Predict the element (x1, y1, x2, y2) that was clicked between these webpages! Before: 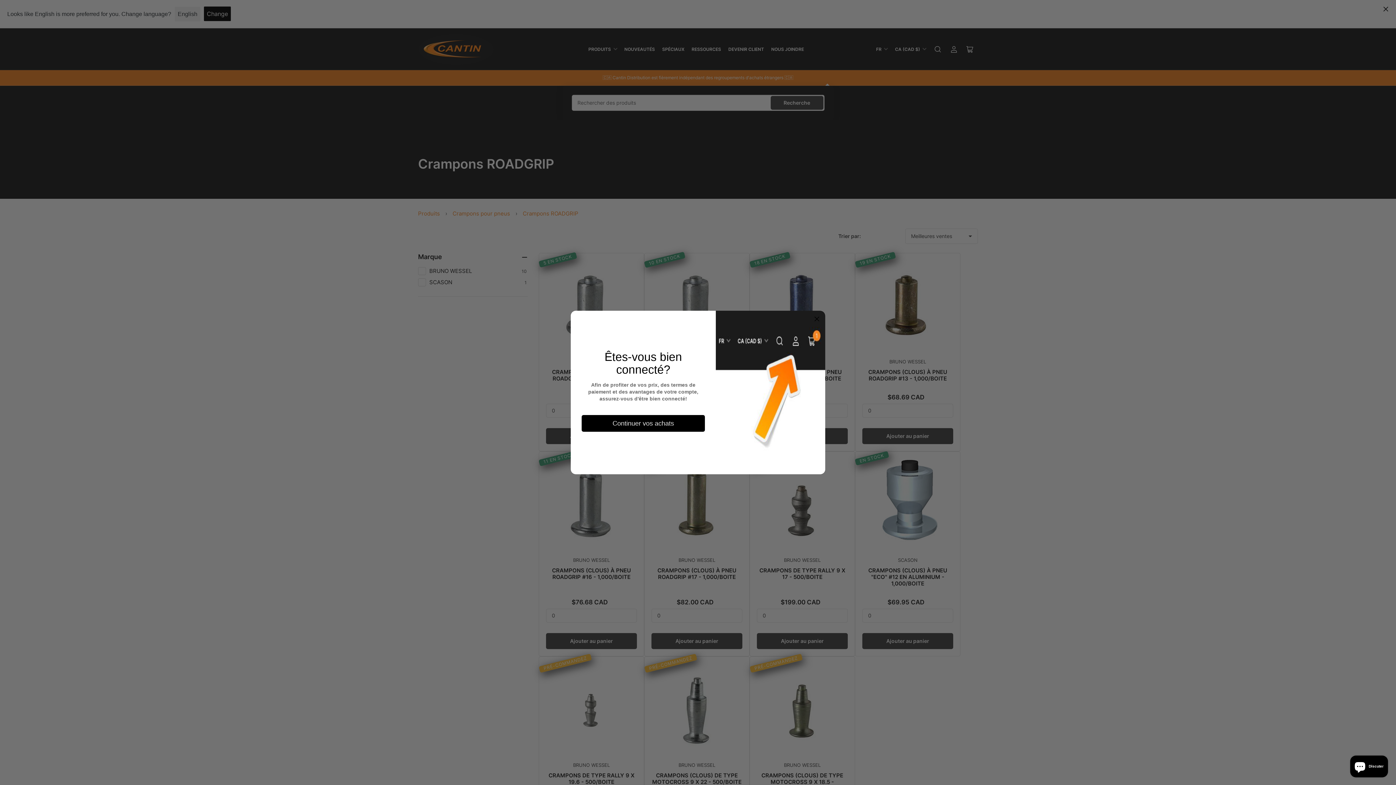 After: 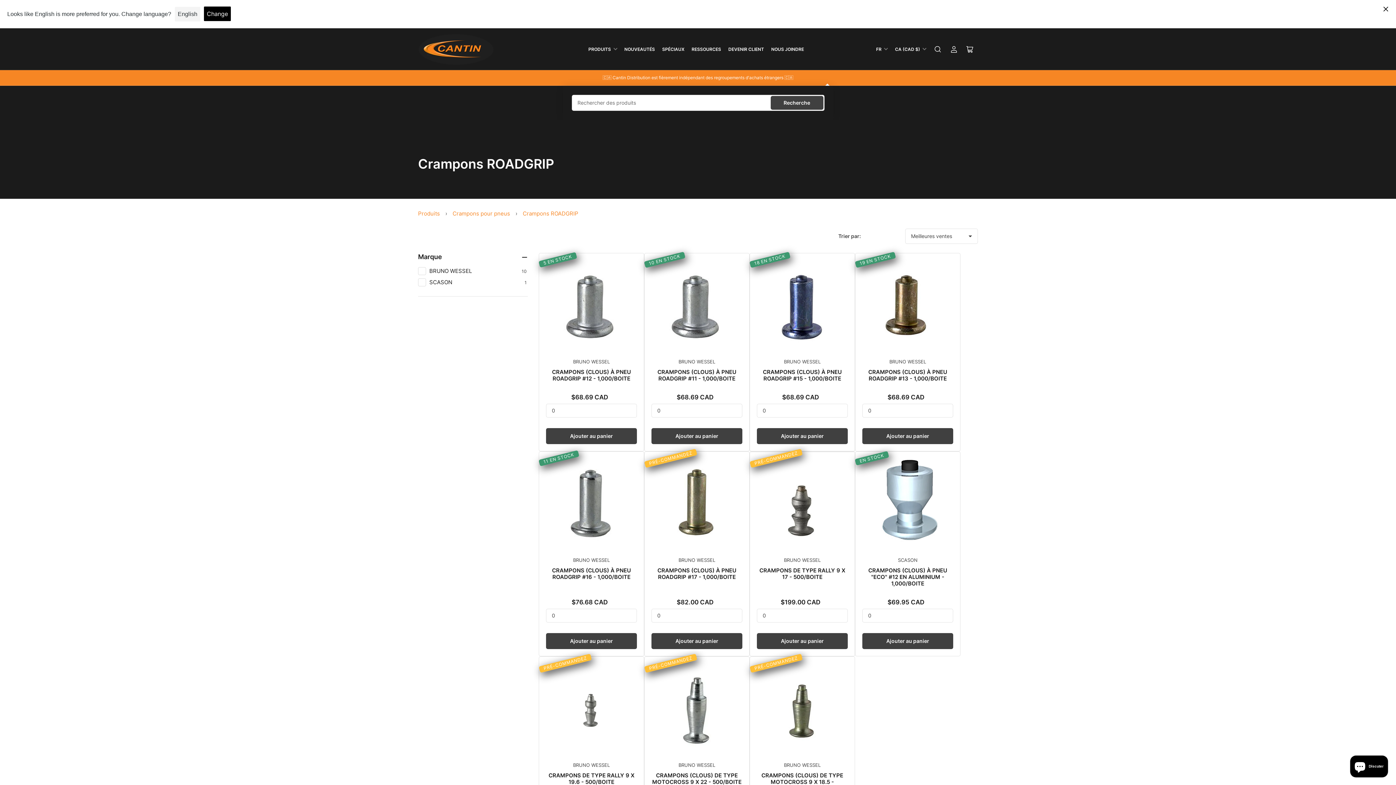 Action: bbox: (814, 315, 820, 323)